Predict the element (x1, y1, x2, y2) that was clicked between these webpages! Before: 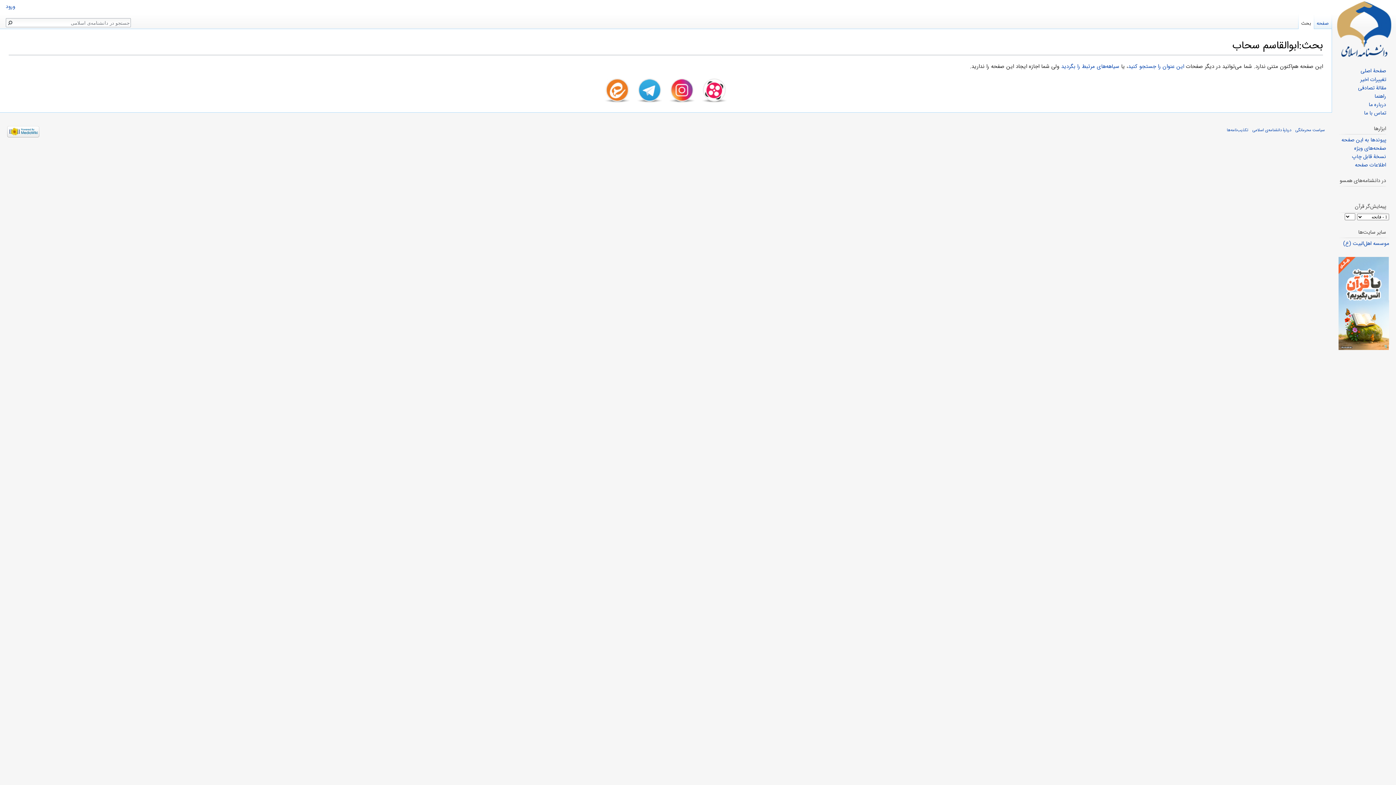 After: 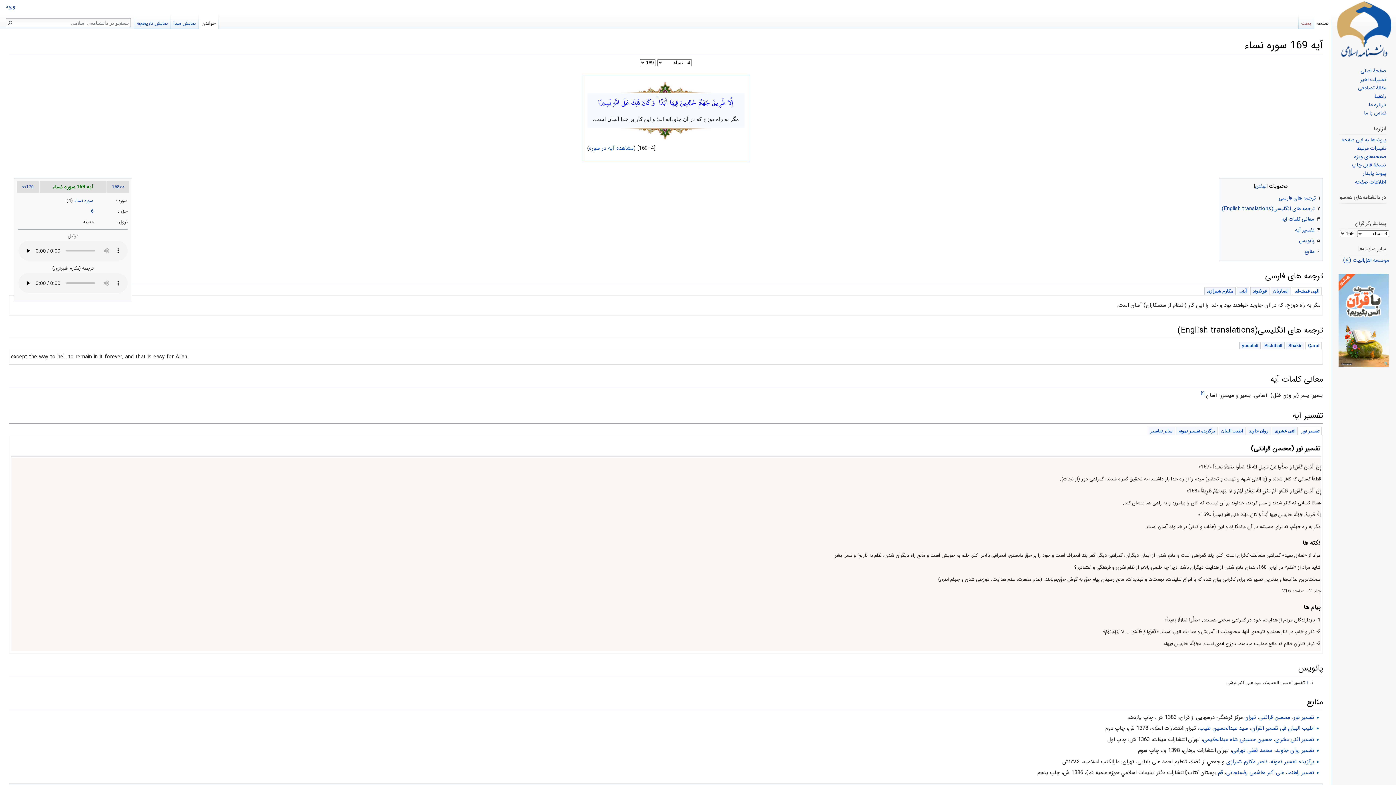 Action: bbox: (1358, 83, 1386, 92) label: مقالهٔ تصادفی